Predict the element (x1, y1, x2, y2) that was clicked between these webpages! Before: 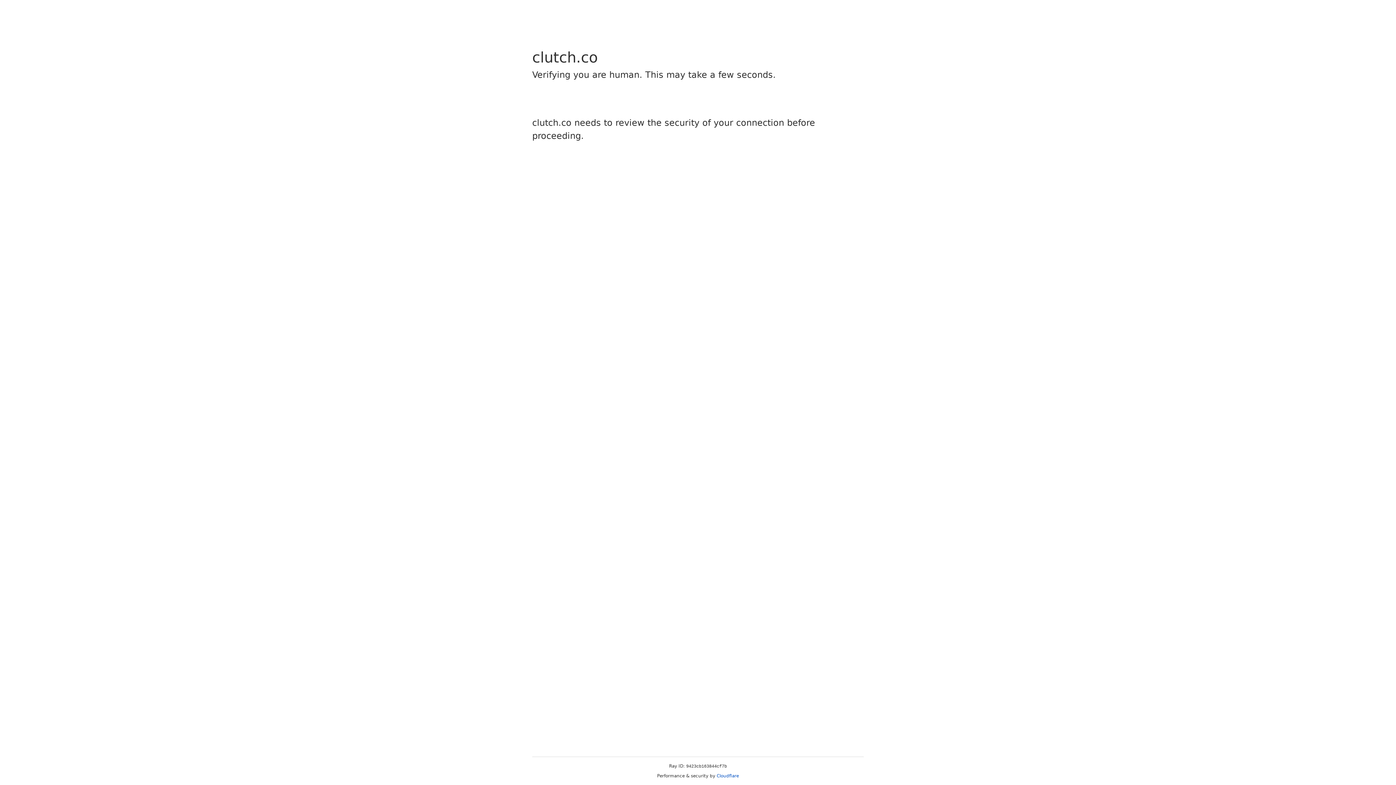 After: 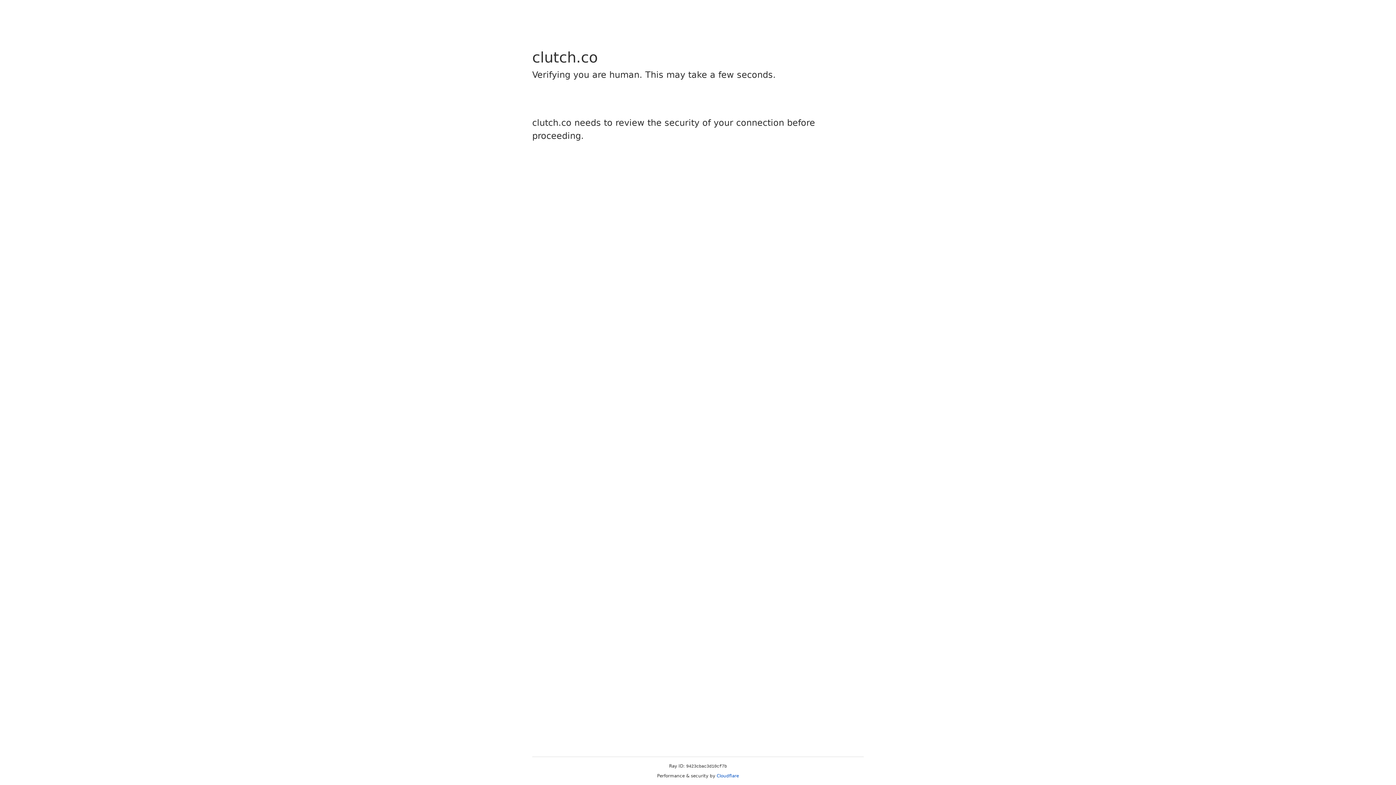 Action: bbox: (716, 773, 739, 778) label: Cloudflare